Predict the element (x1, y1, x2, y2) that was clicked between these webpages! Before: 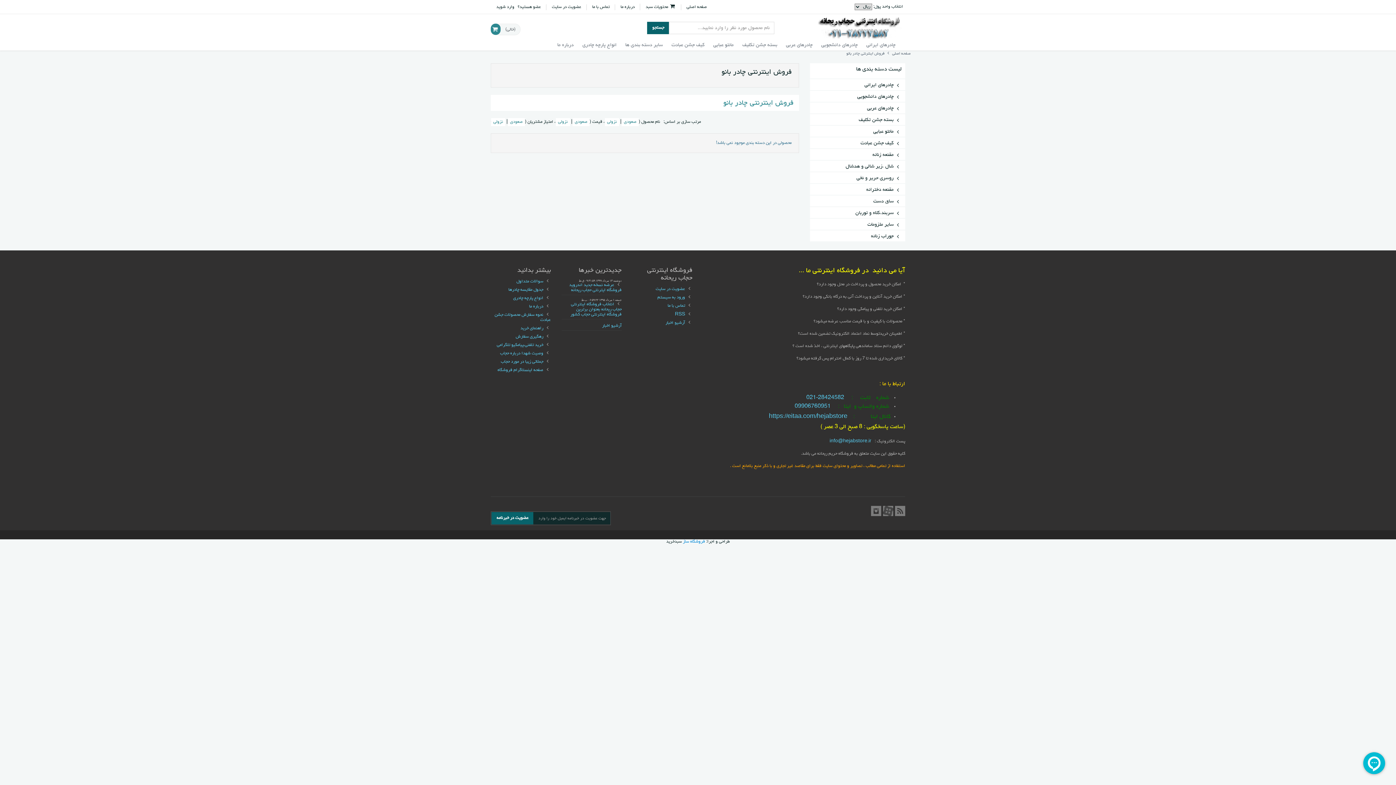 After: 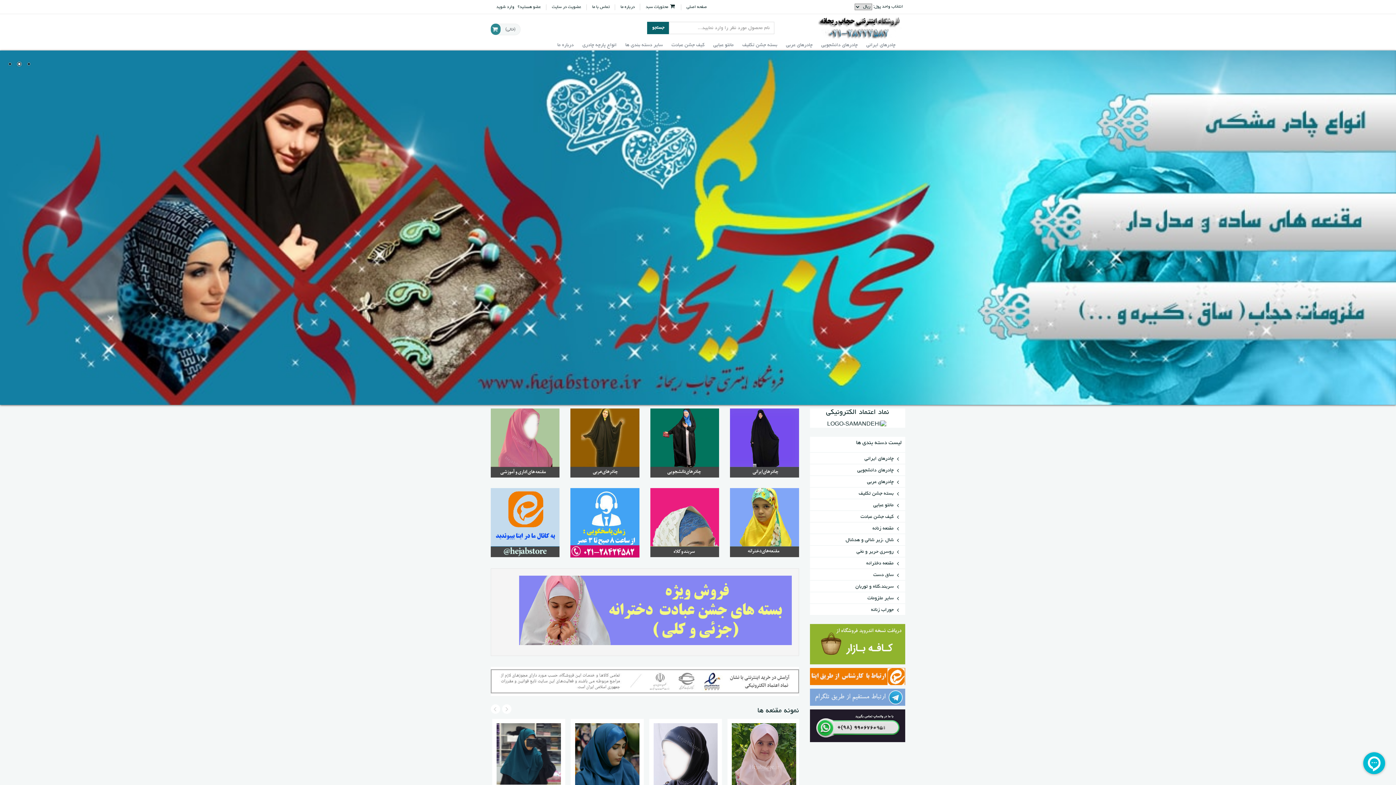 Action: bbox: (892, 51, 910, 56) label: صفحه اصلی